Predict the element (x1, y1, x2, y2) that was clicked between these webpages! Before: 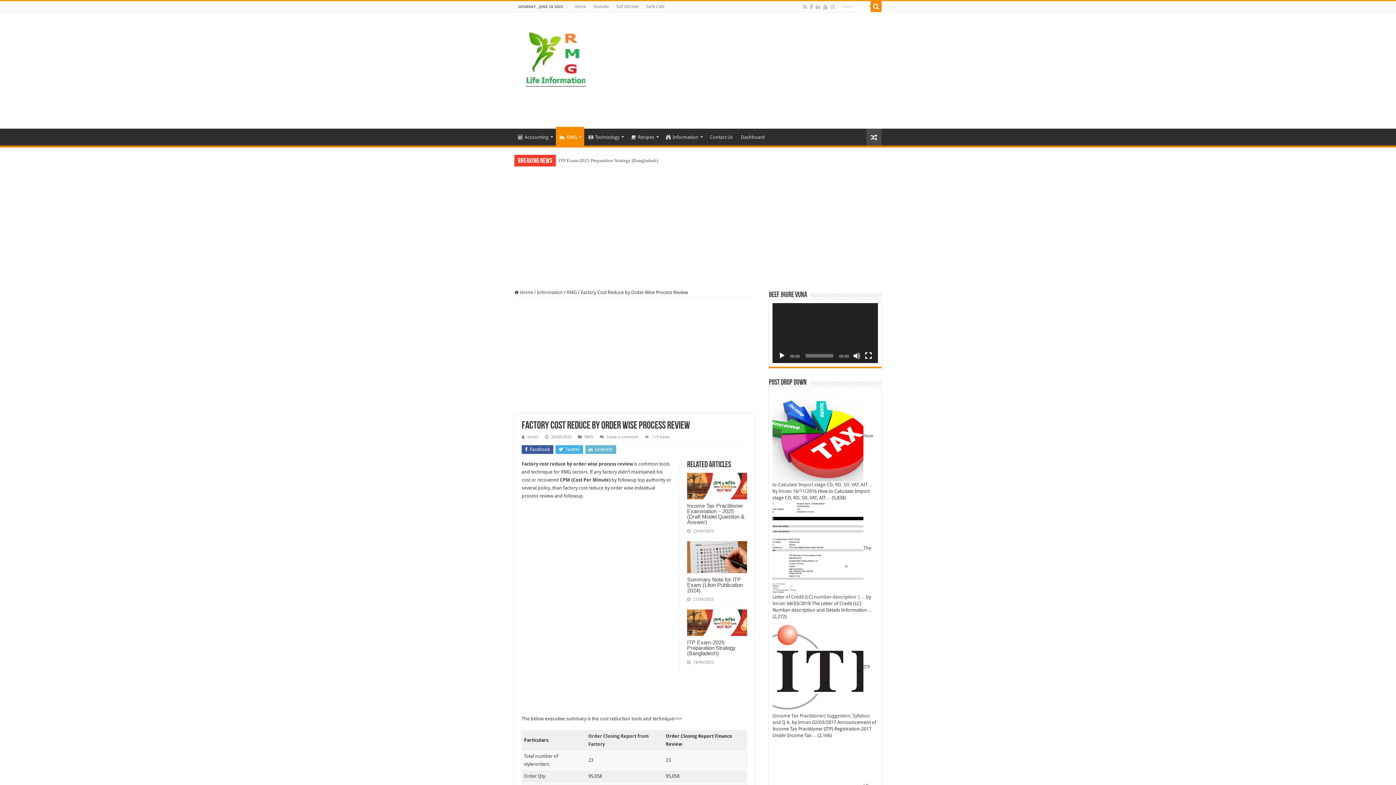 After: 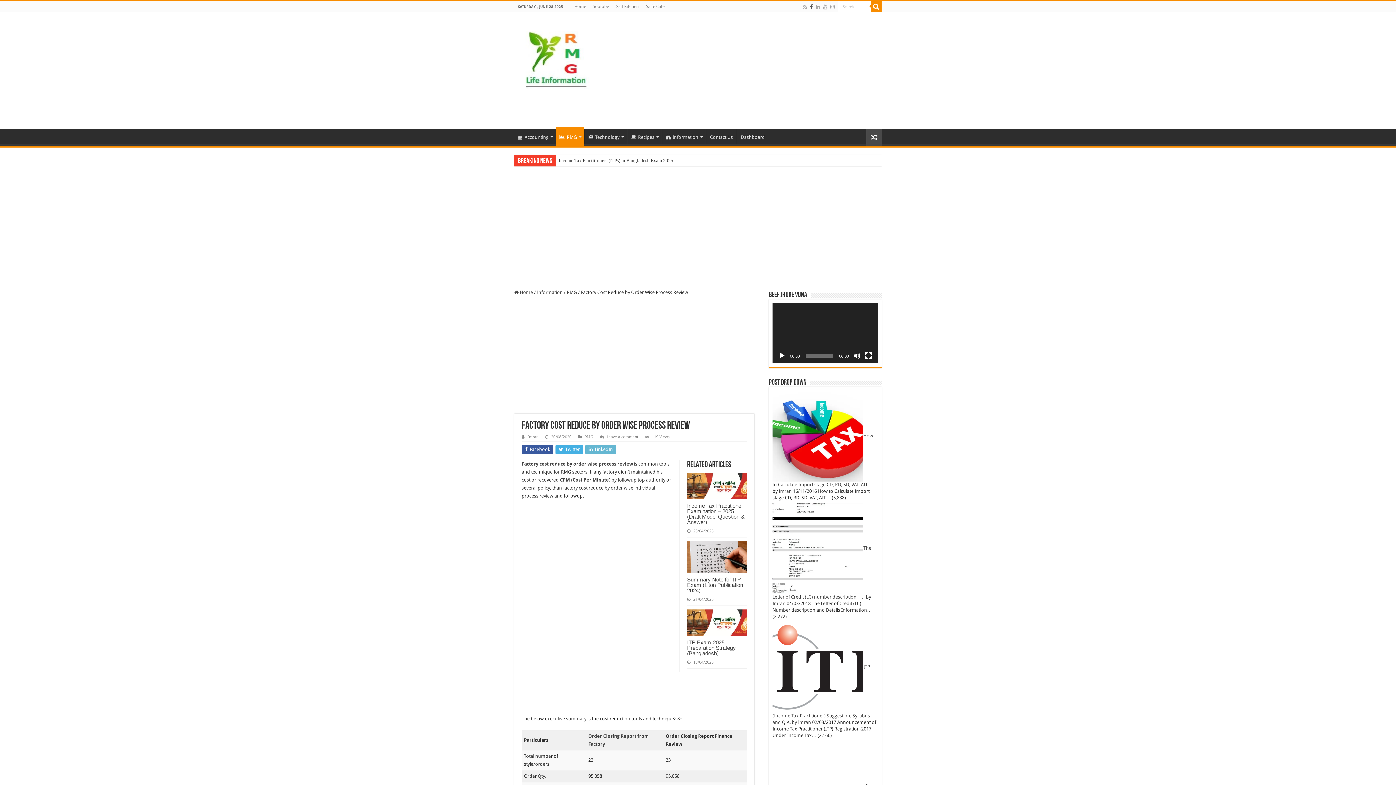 Action: bbox: (809, 2, 813, 11)